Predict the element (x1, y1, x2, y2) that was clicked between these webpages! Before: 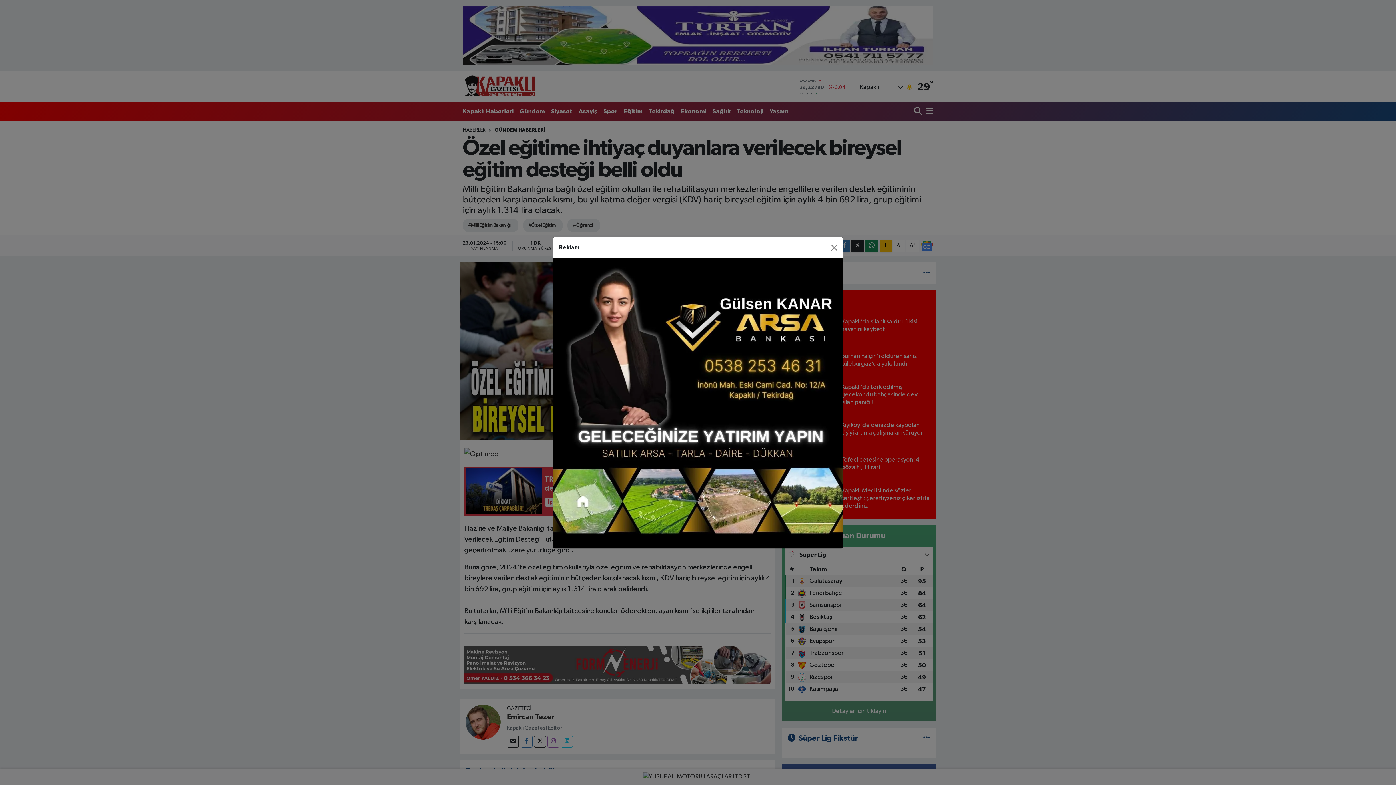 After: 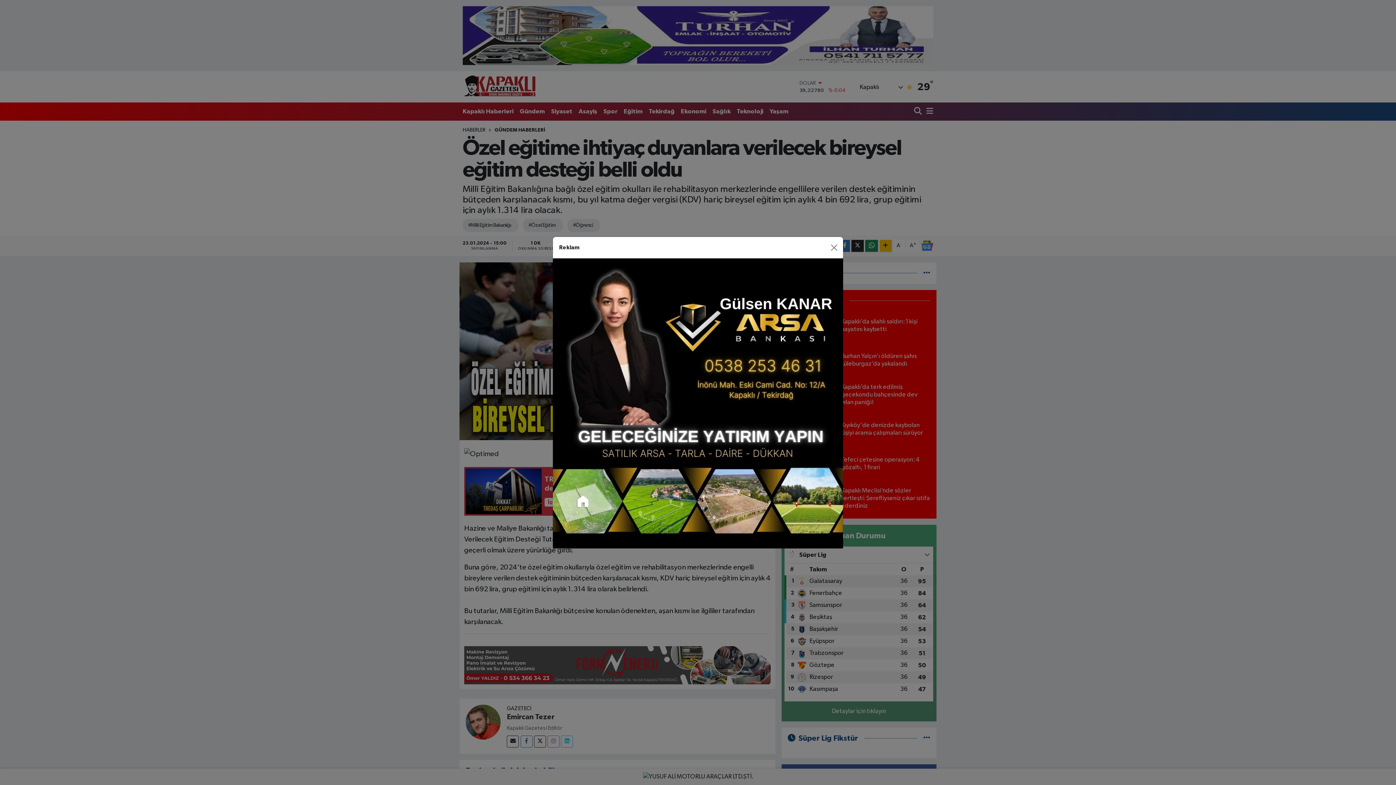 Action: bbox: (553, 382, 843, 388)